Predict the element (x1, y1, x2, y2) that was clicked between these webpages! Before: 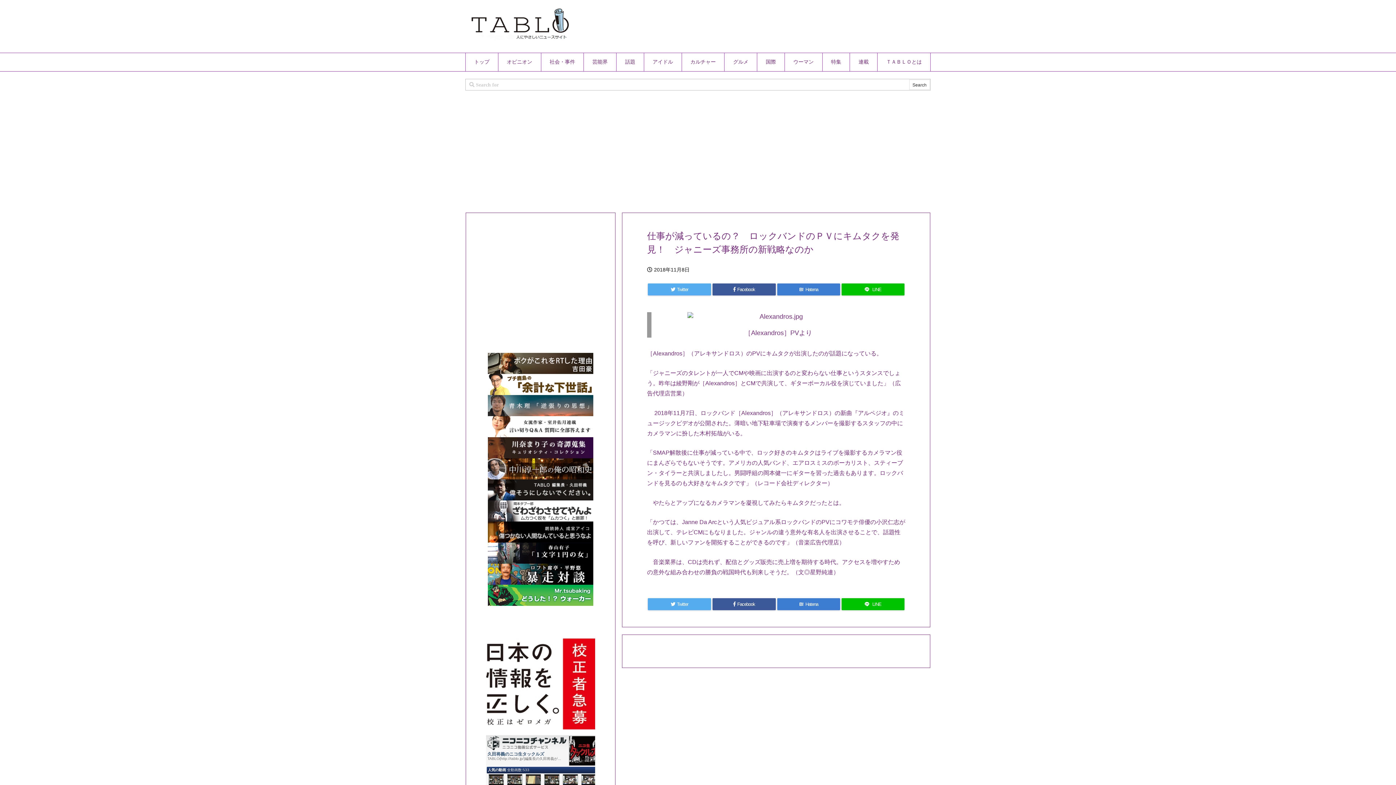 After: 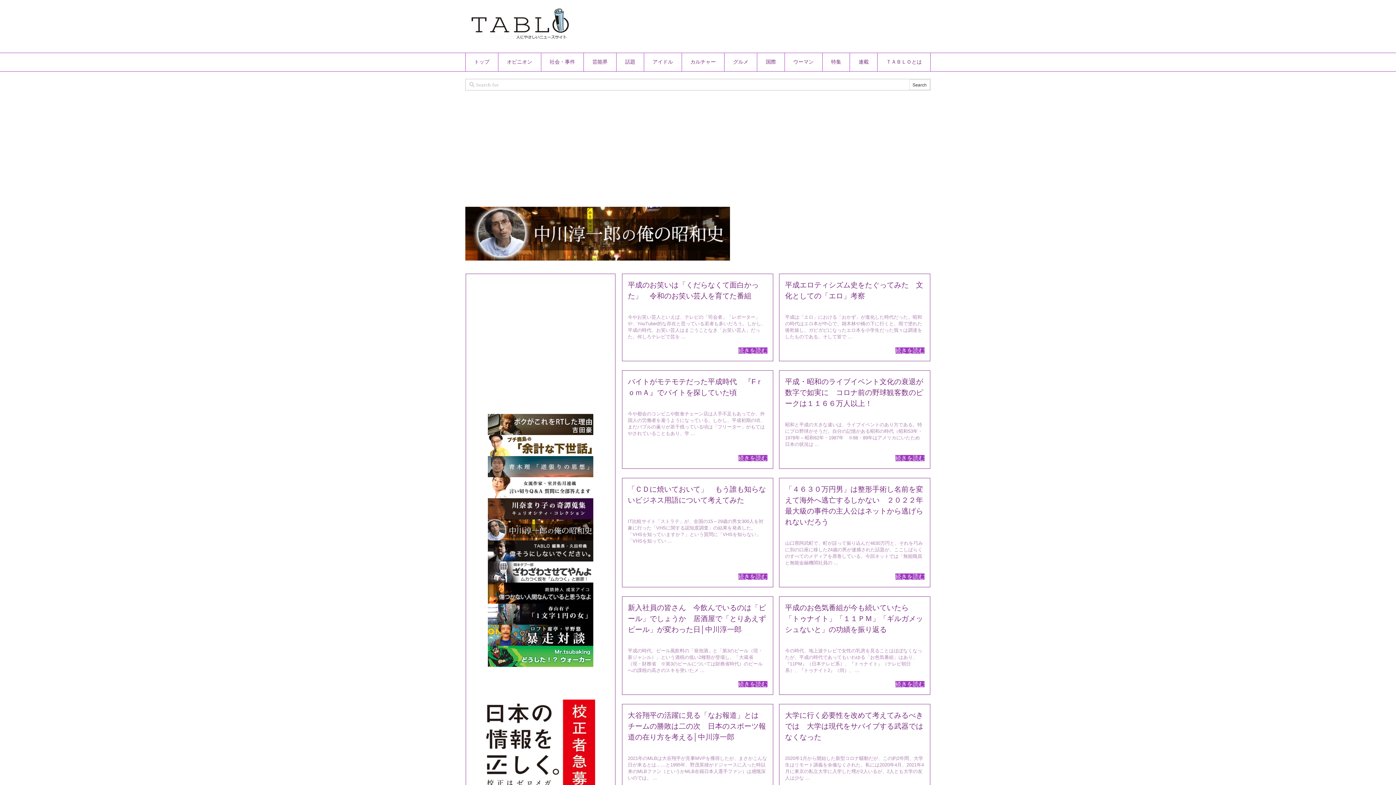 Action: bbox: (488, 465, 593, 471)